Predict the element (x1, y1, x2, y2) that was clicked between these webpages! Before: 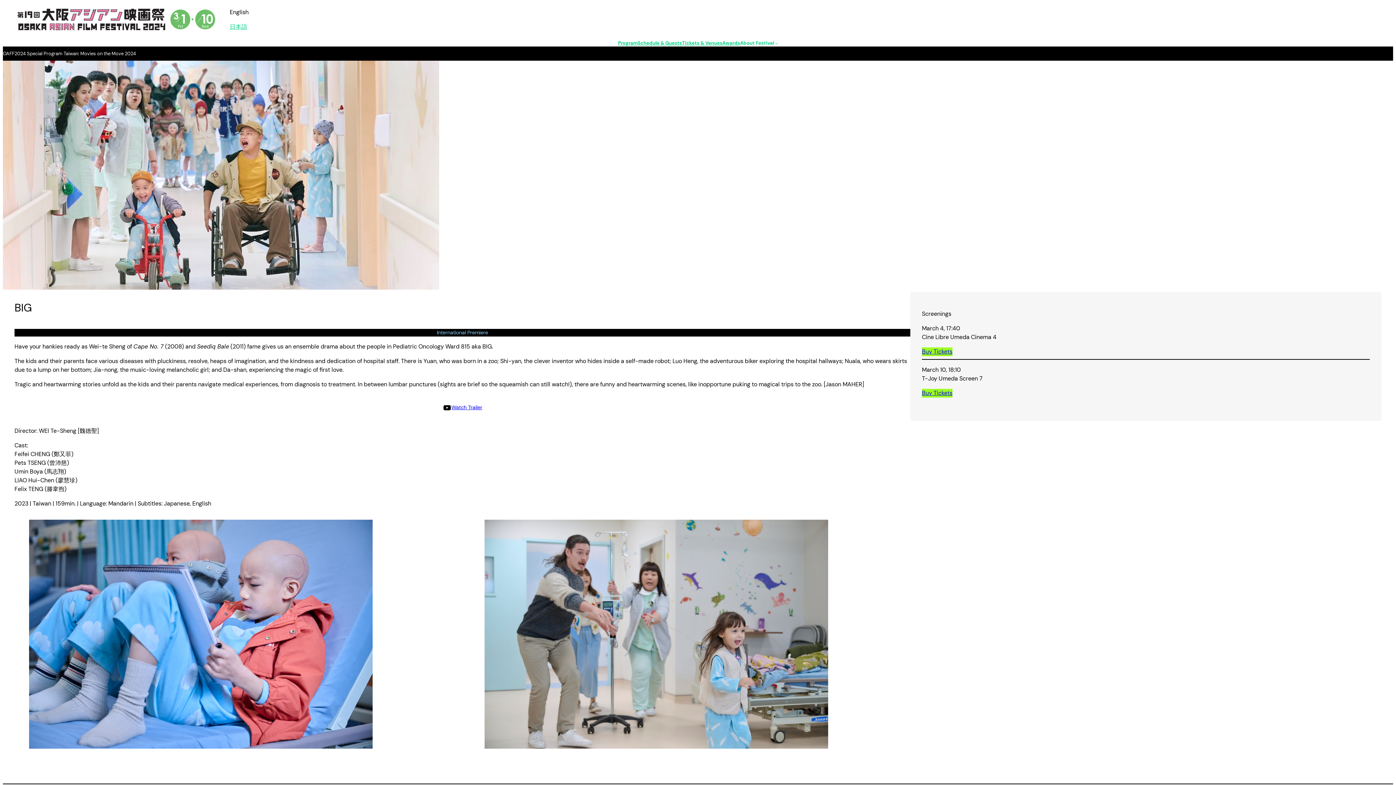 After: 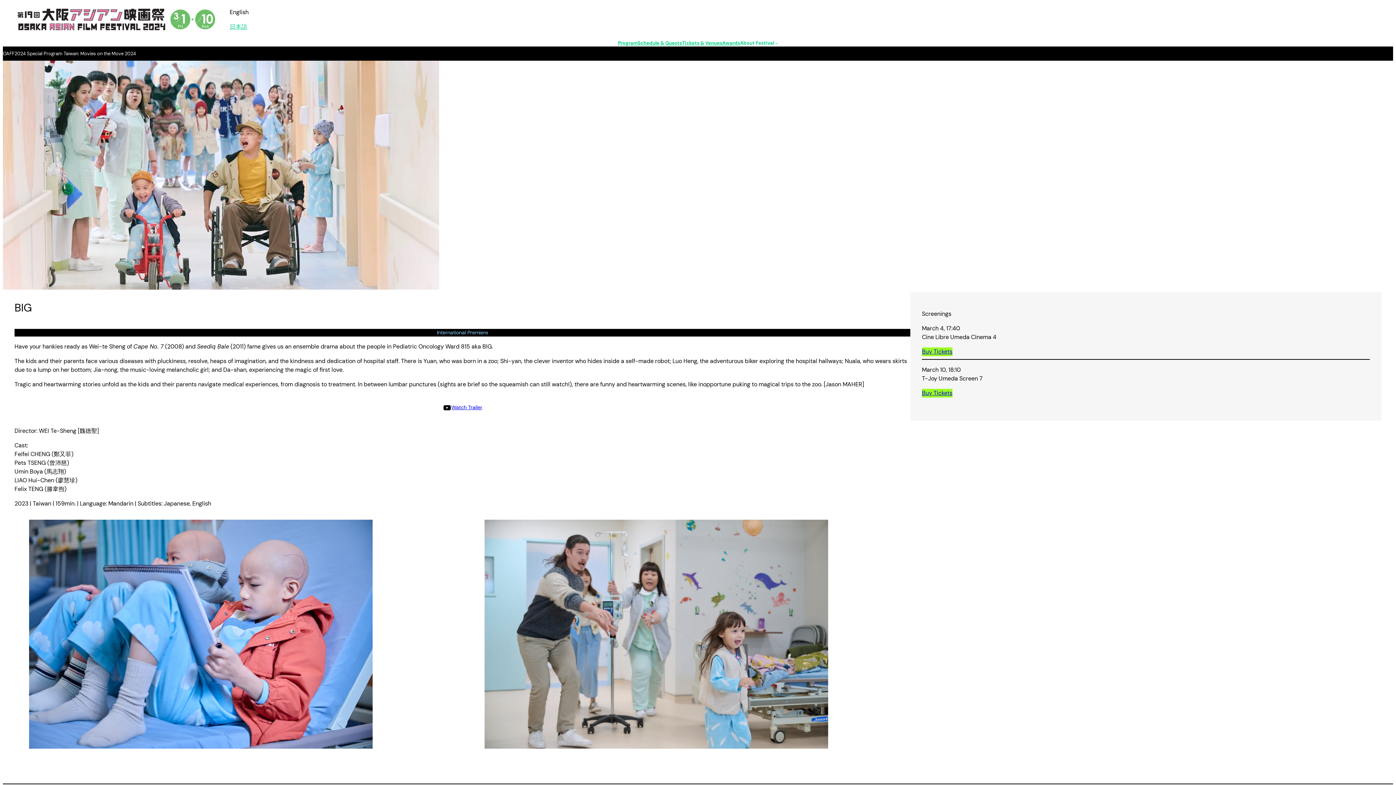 Action: label: Watch Trailer bbox: (451, 404, 482, 410)